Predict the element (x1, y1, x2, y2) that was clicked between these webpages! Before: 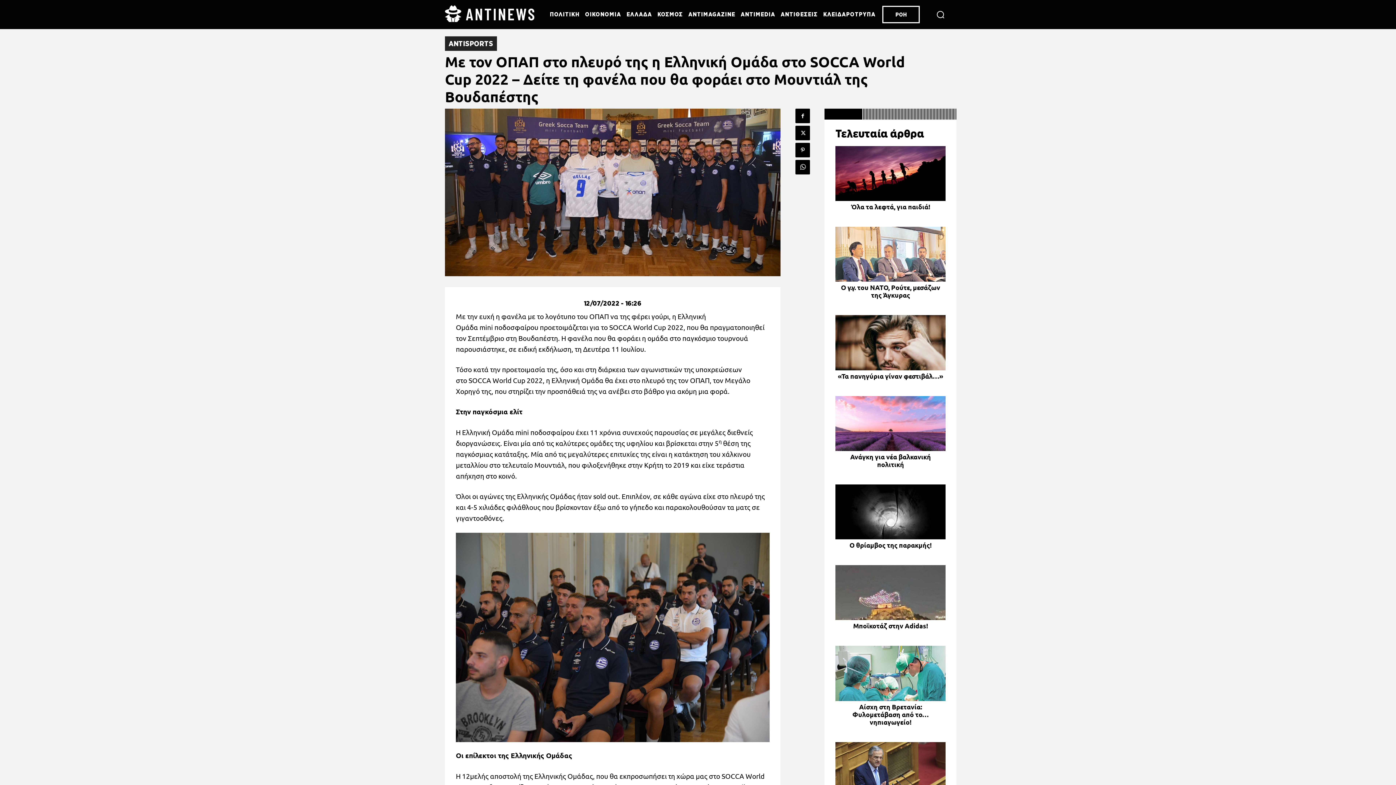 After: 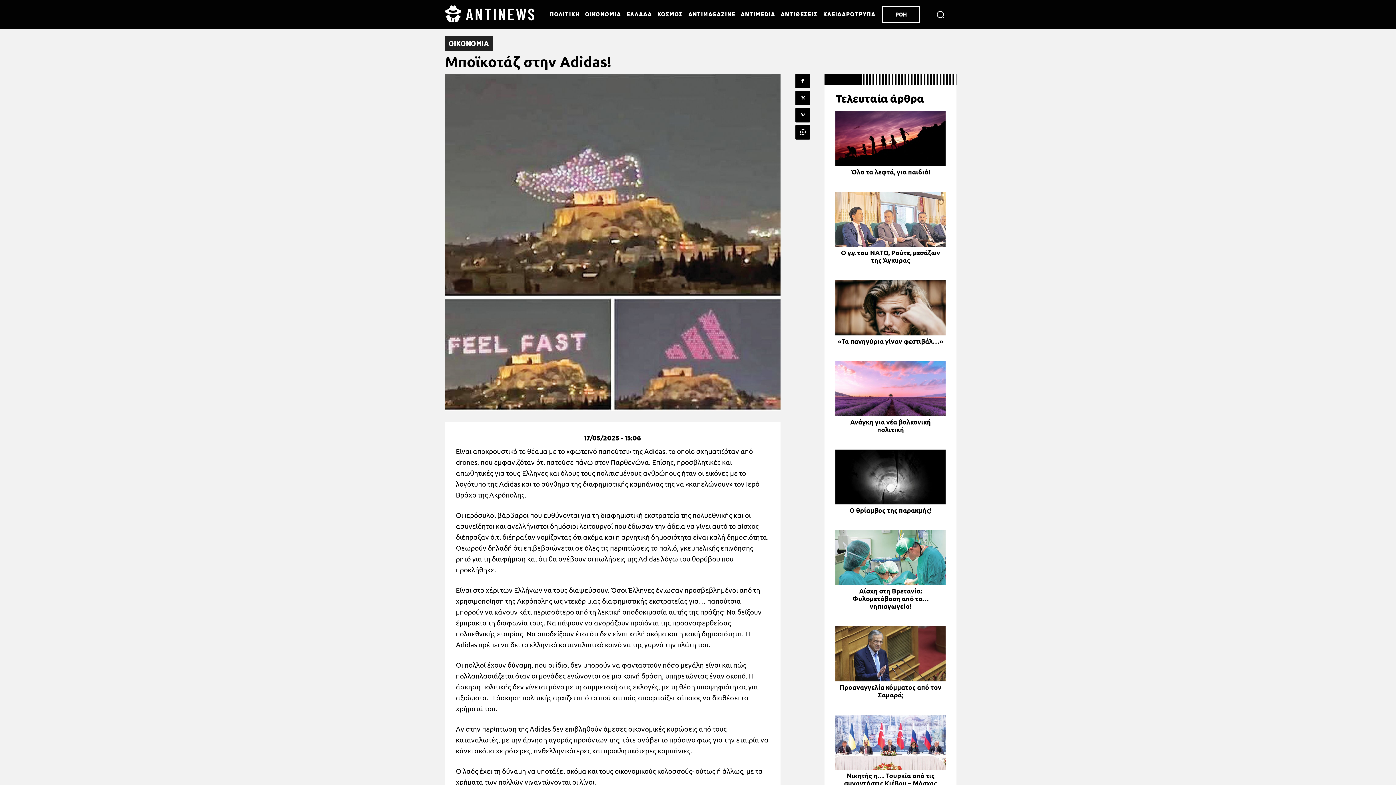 Action: label: Μποϊκοτάζ στην Adidas! bbox: (853, 621, 928, 630)